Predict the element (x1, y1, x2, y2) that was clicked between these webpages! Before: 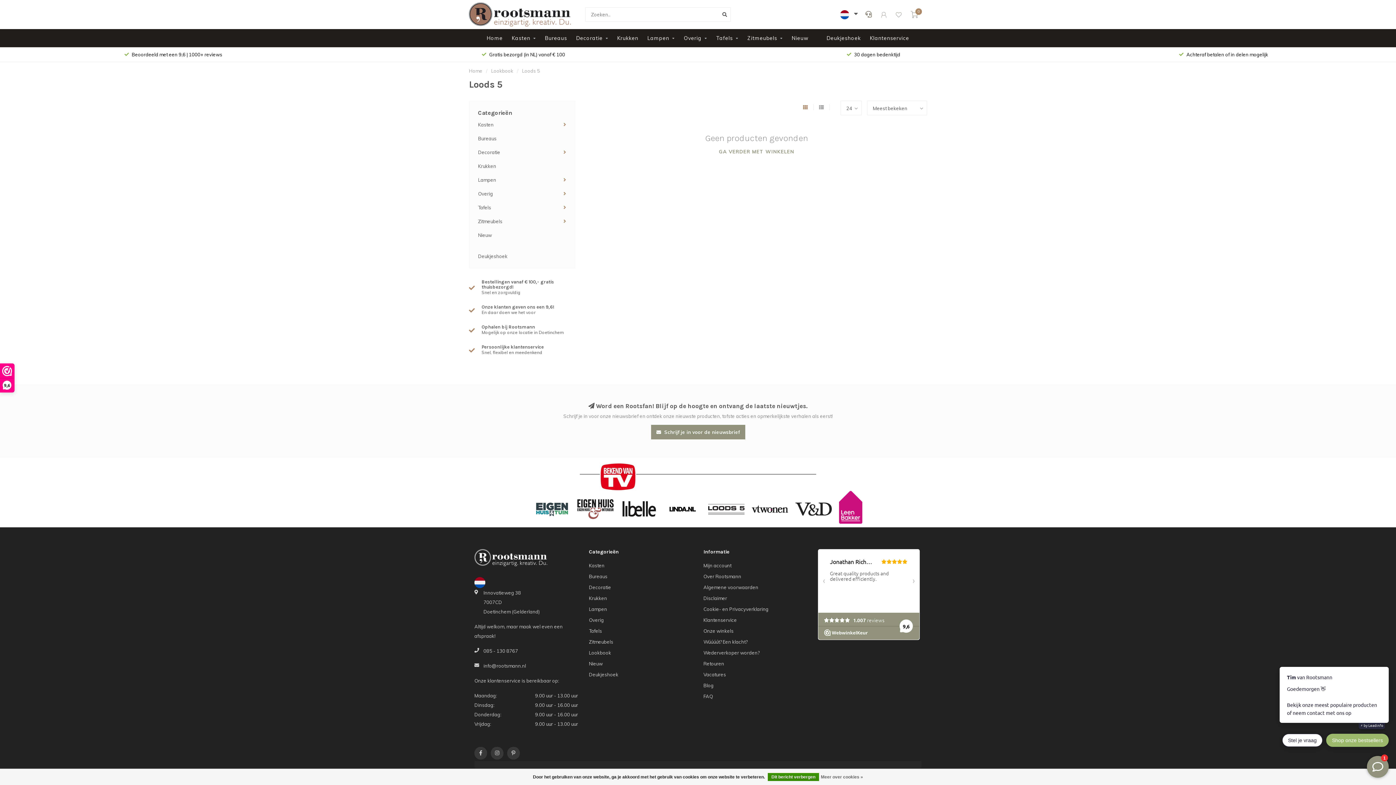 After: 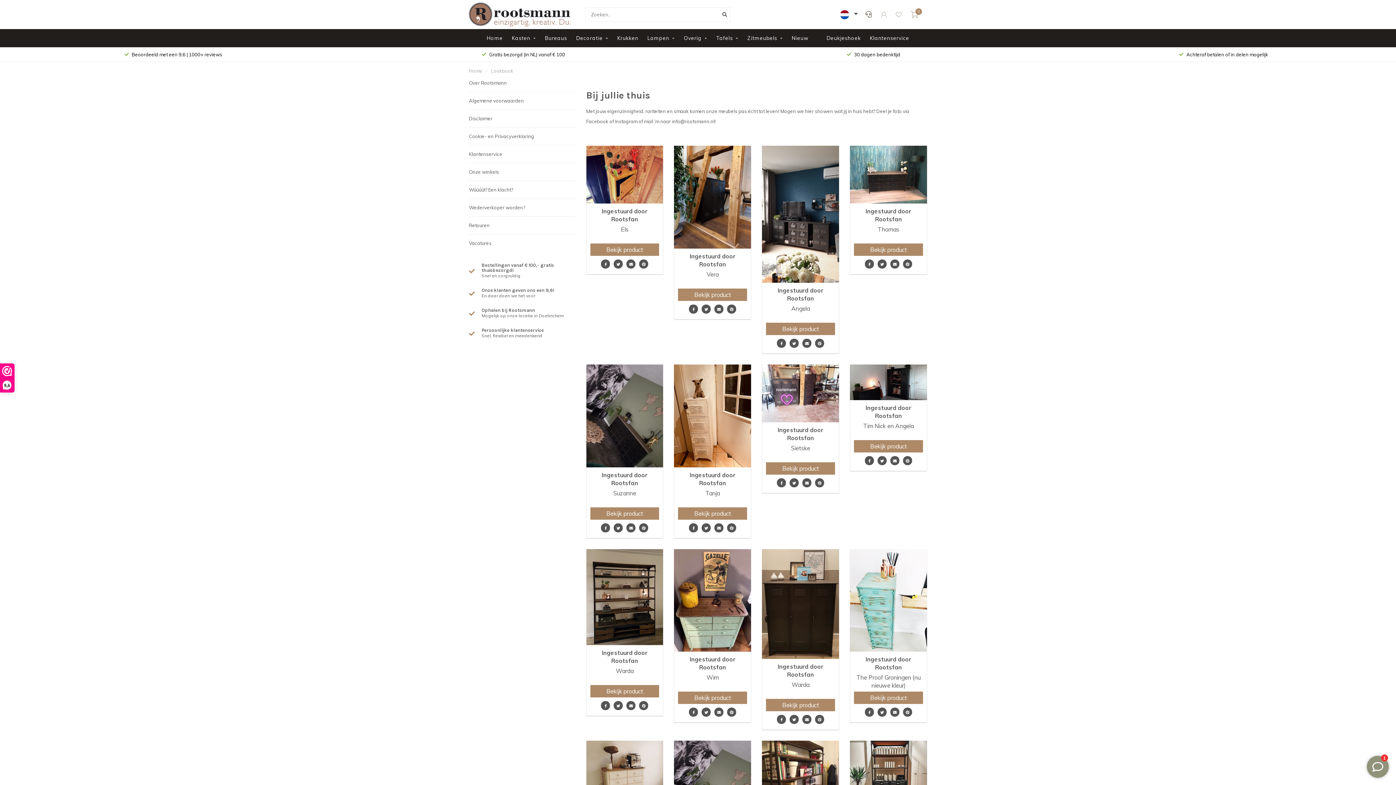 Action: label: Lookbook bbox: (589, 647, 611, 658)